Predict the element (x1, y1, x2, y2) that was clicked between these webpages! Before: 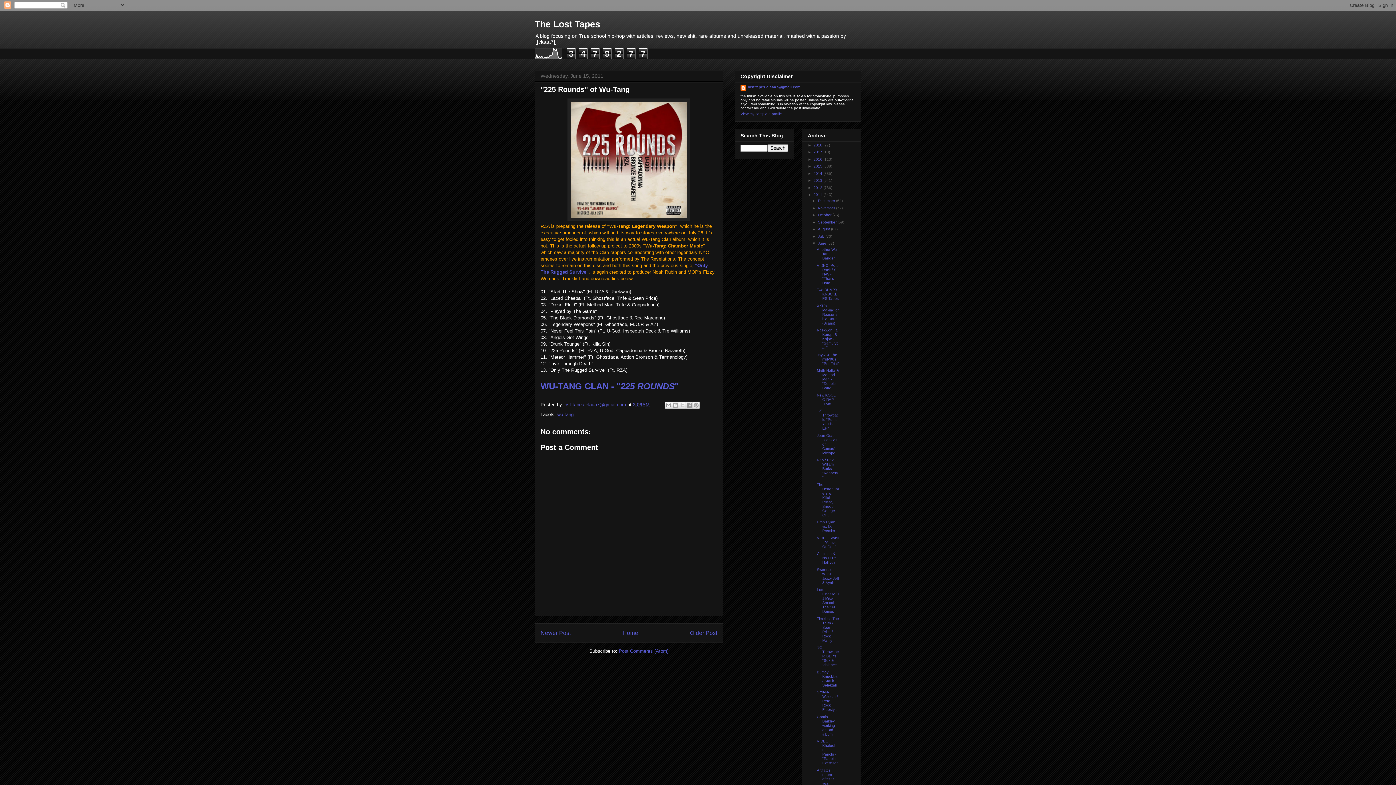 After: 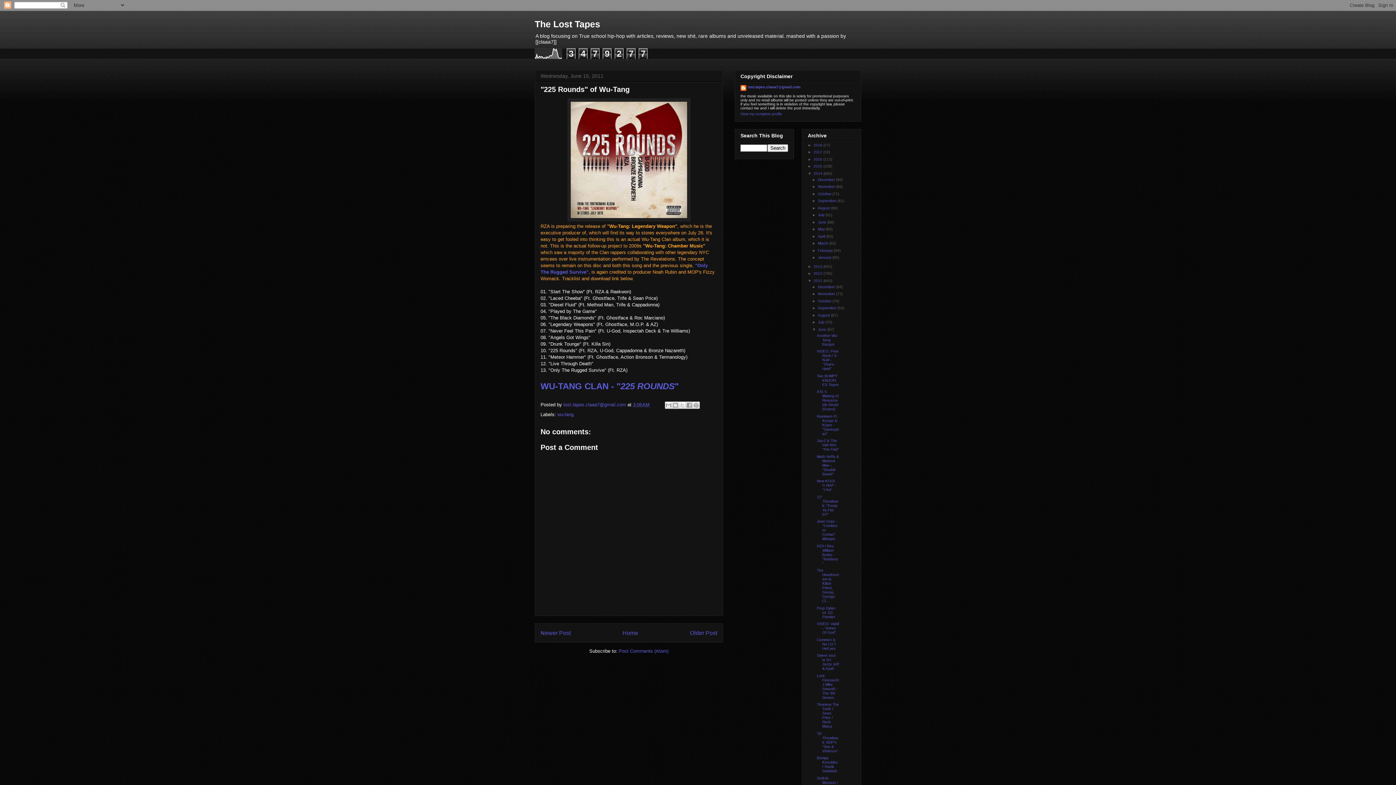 Action: label: ►   bbox: (808, 171, 813, 175)